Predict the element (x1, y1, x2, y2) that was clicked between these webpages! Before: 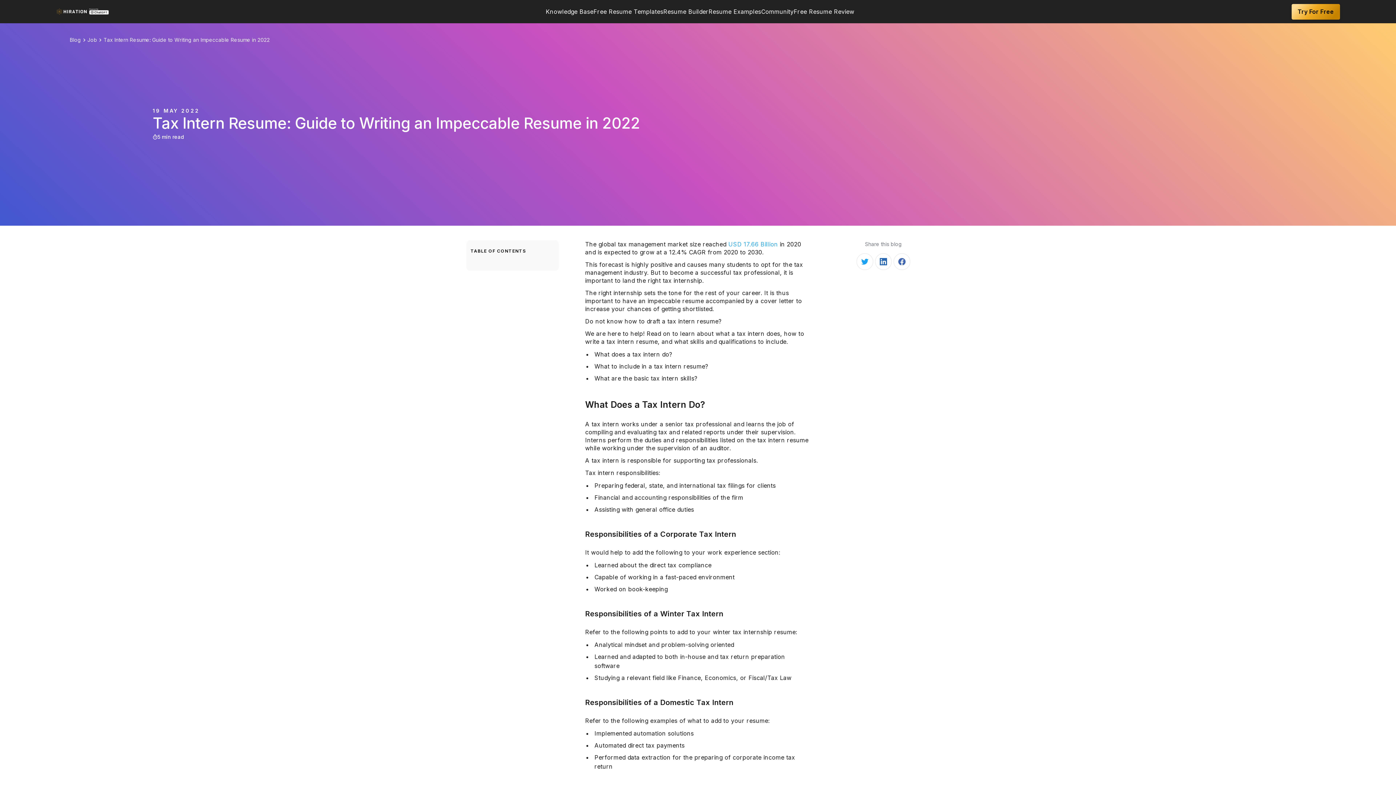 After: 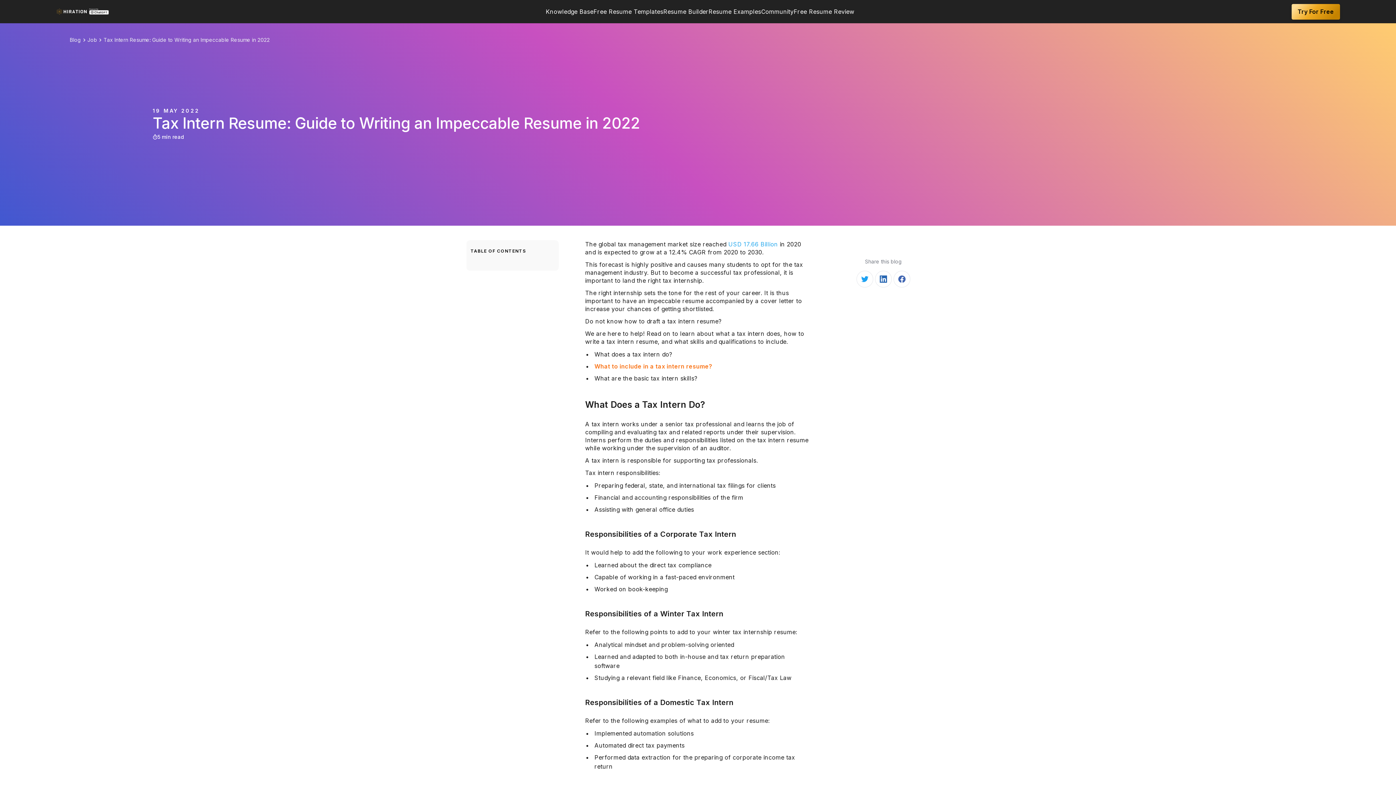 Action: label: What to include in a tax intern resume? bbox: (594, 362, 708, 370)